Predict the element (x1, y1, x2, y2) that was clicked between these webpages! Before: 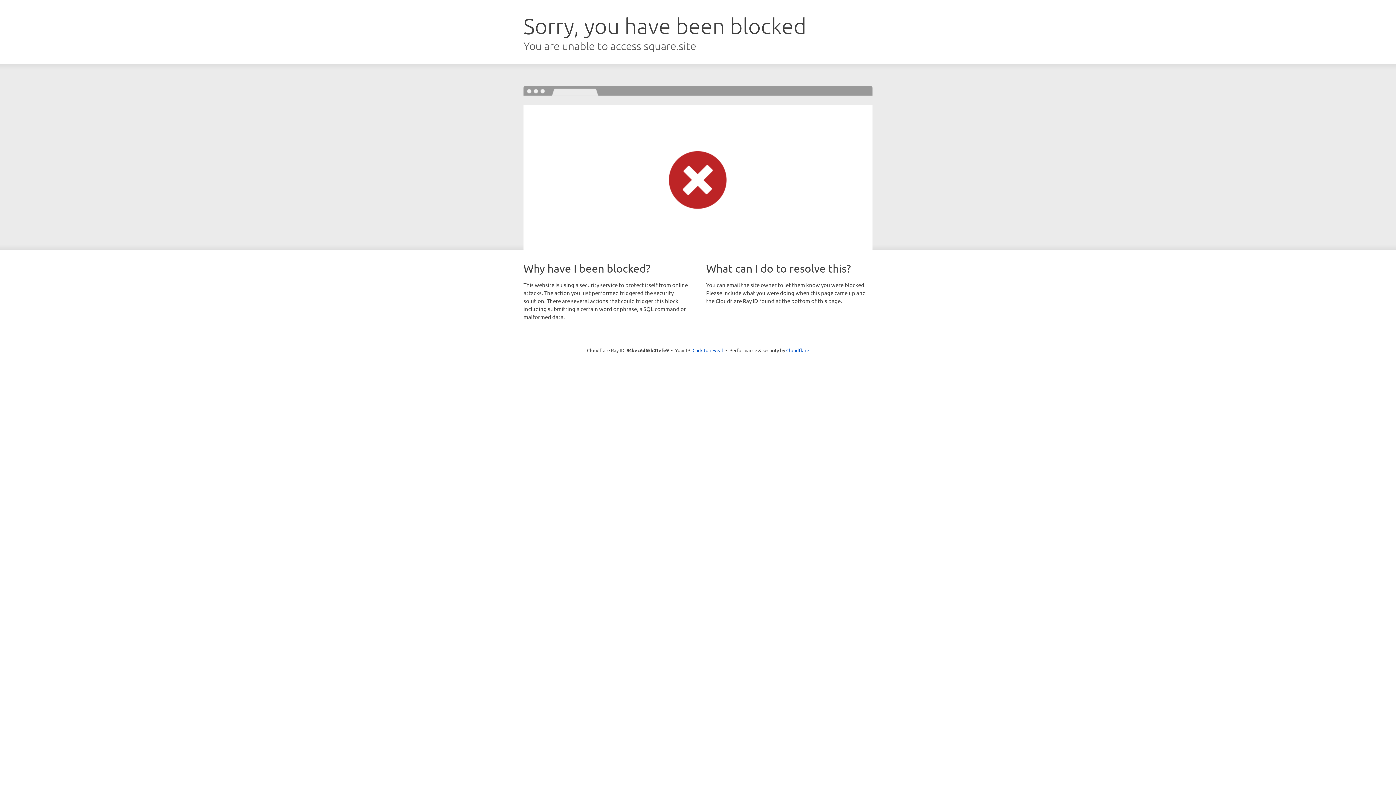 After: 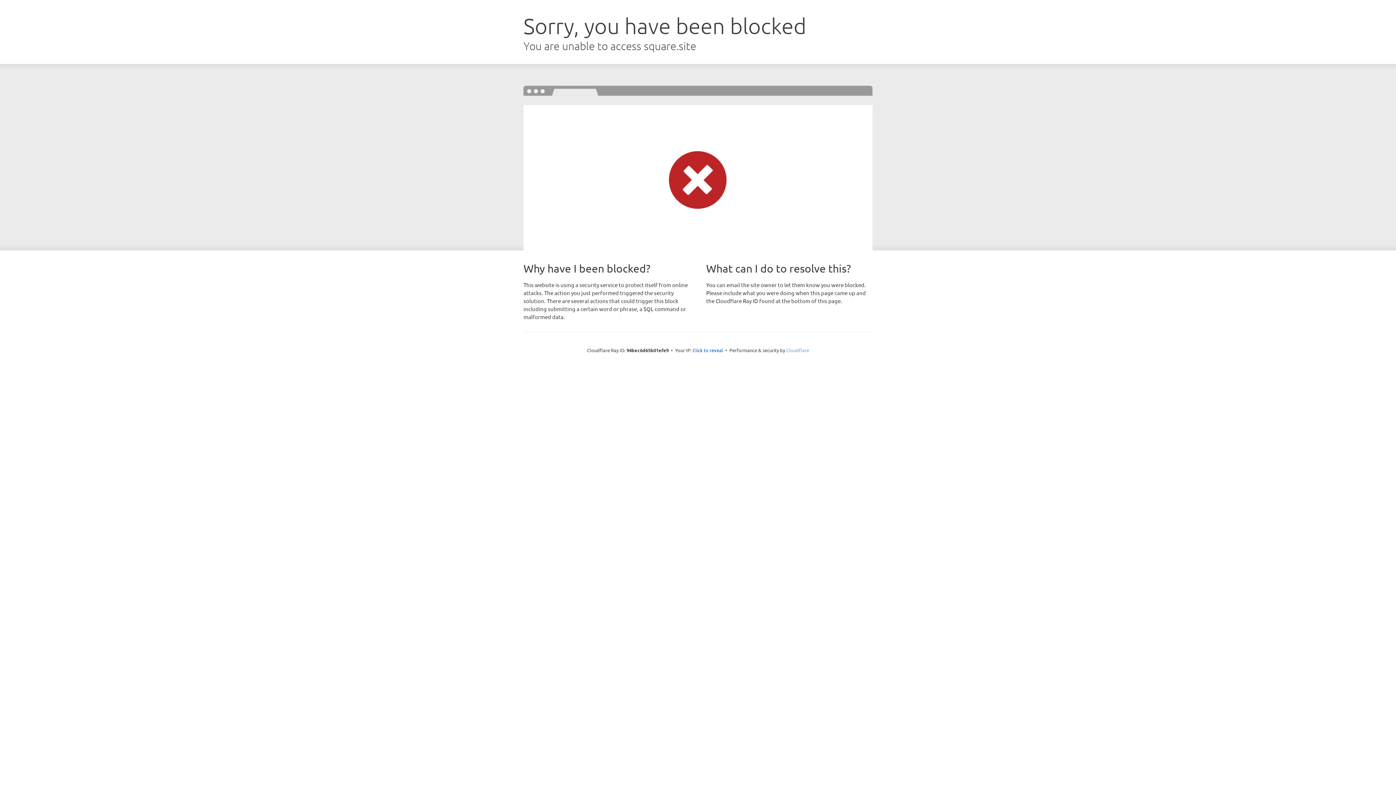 Action: label: Cloudflare bbox: (786, 347, 809, 353)